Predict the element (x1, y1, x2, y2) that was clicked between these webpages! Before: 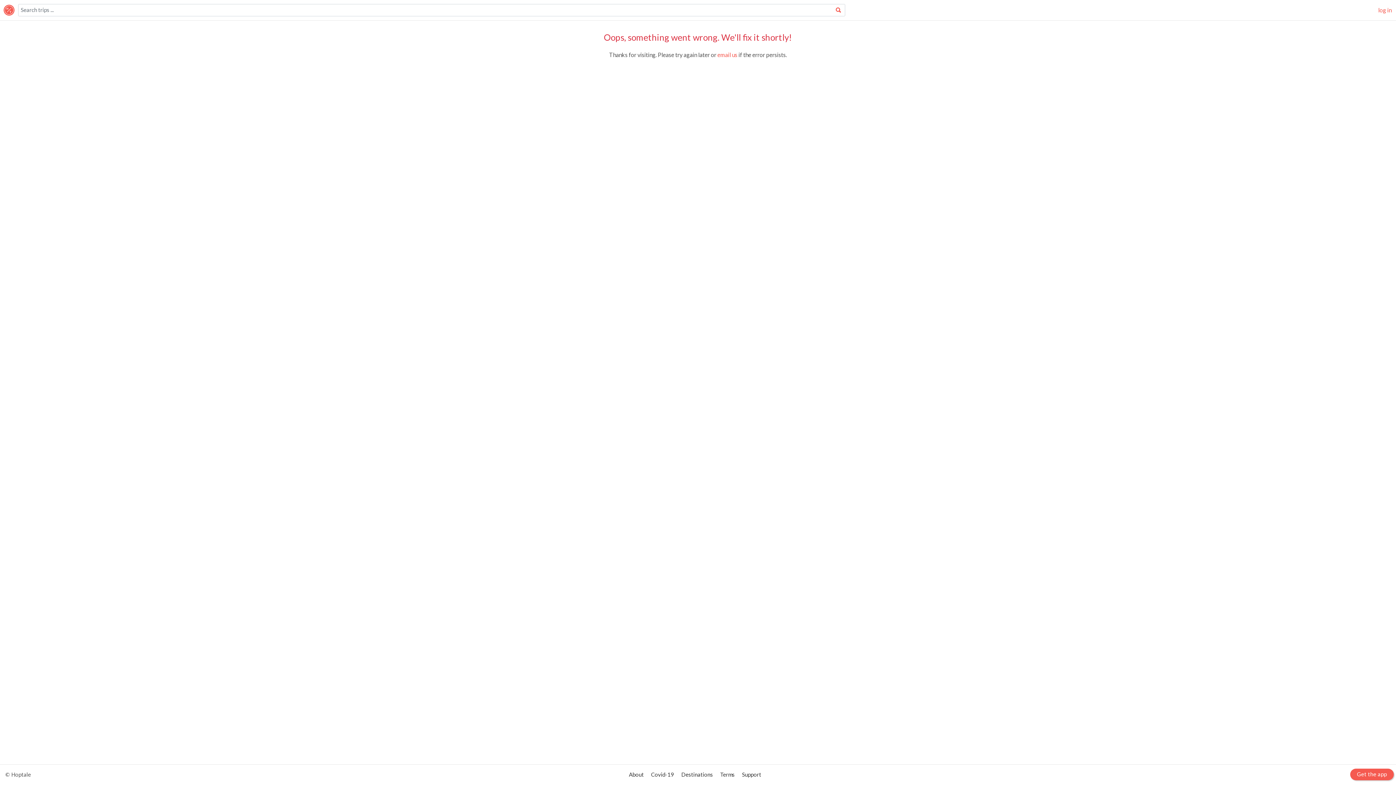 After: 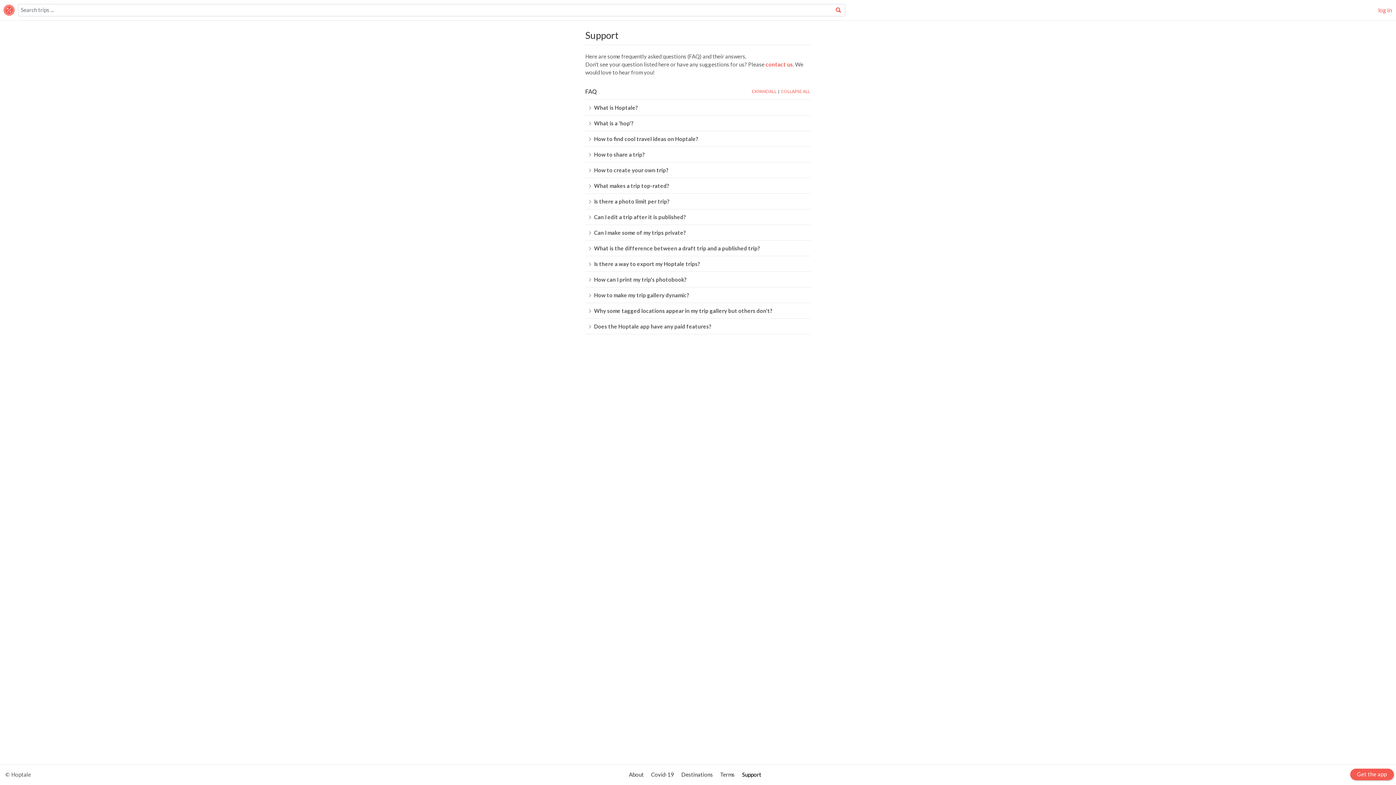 Action: bbox: (742, 771, 761, 778) label: Support